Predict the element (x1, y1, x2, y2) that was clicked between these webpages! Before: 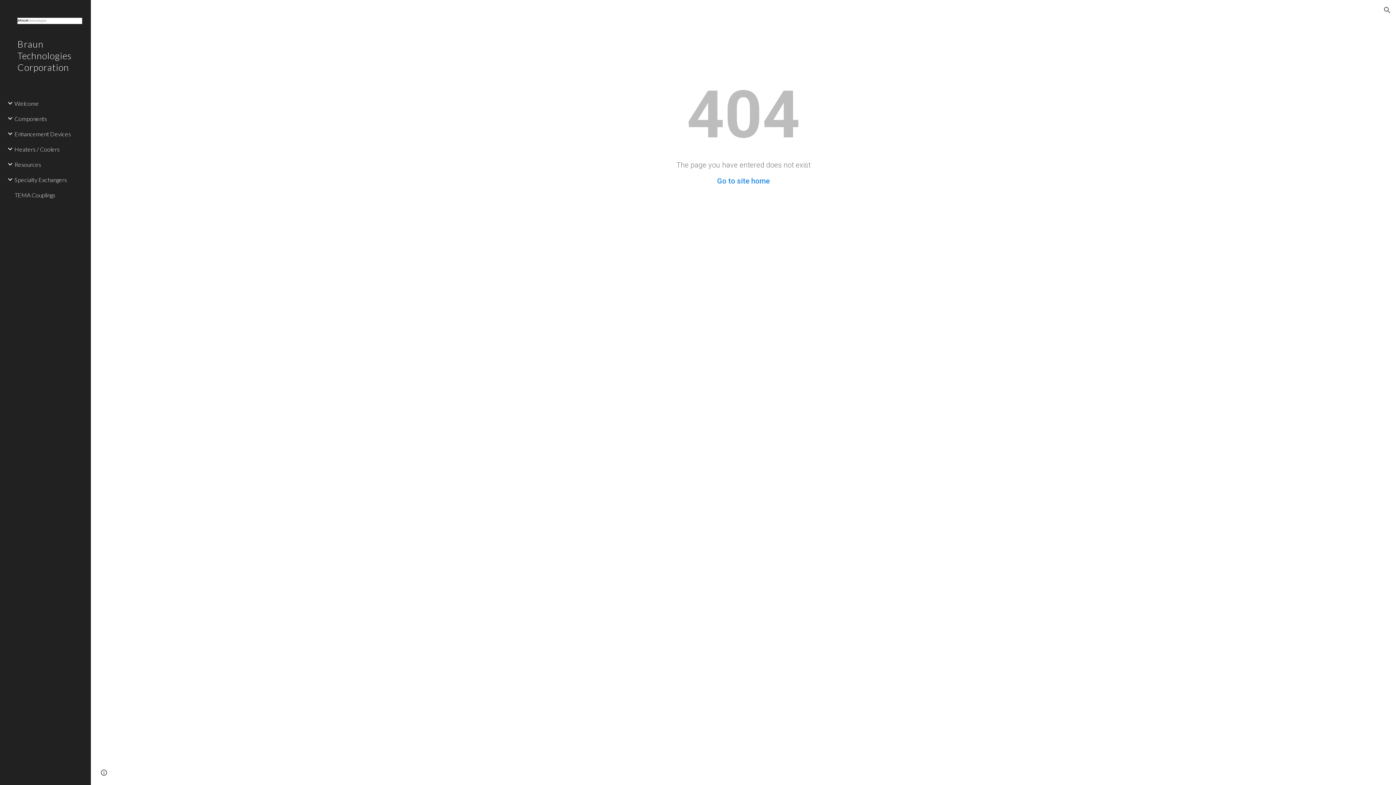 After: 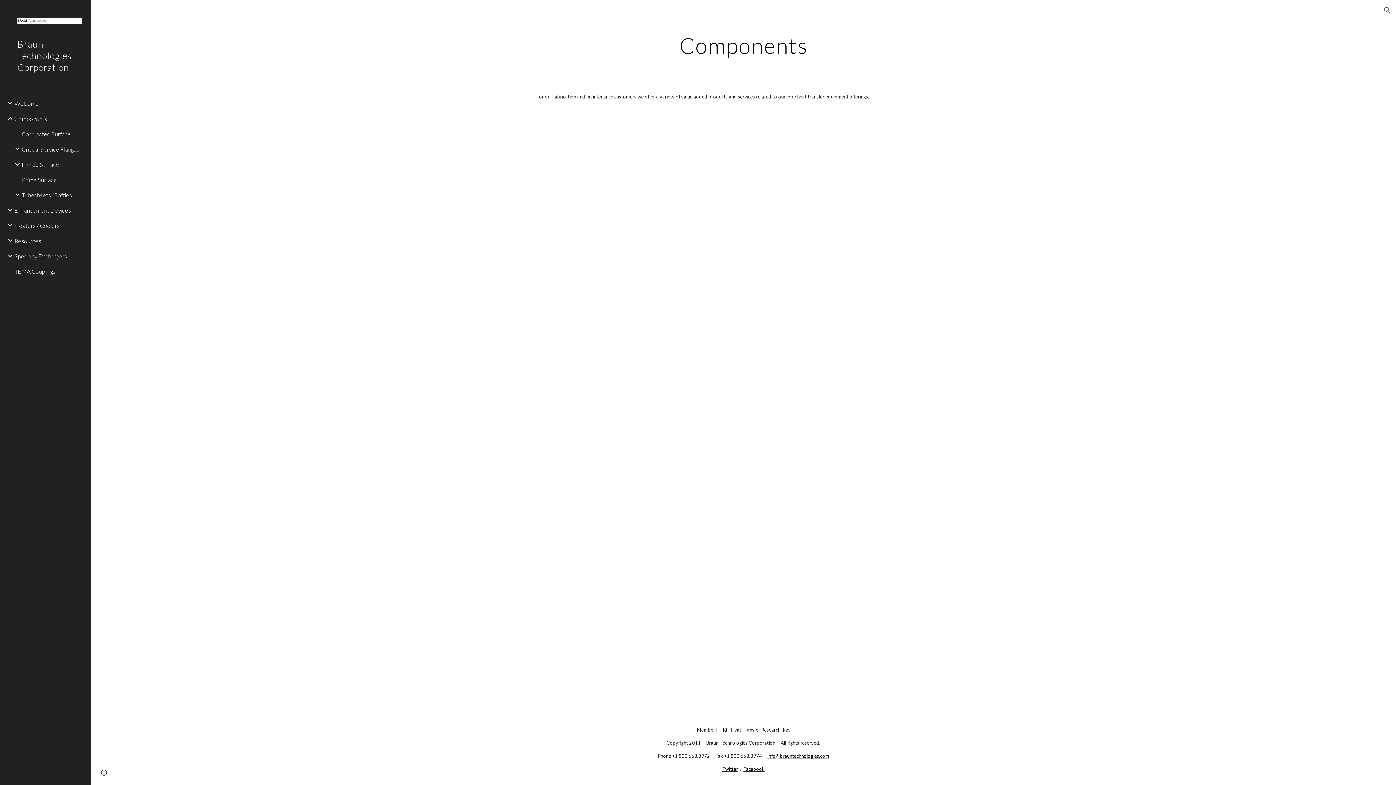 Action: label: Components bbox: (13, 111, 86, 126)